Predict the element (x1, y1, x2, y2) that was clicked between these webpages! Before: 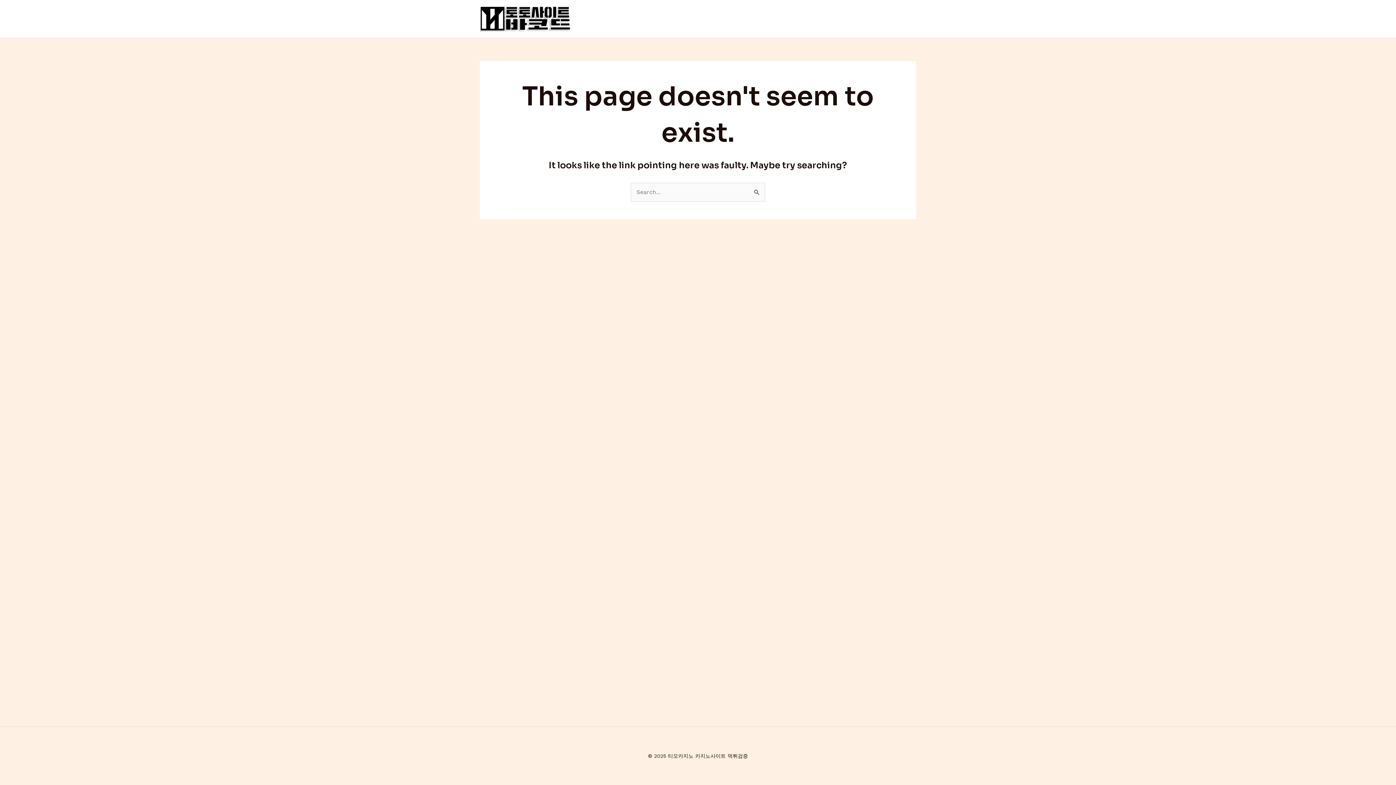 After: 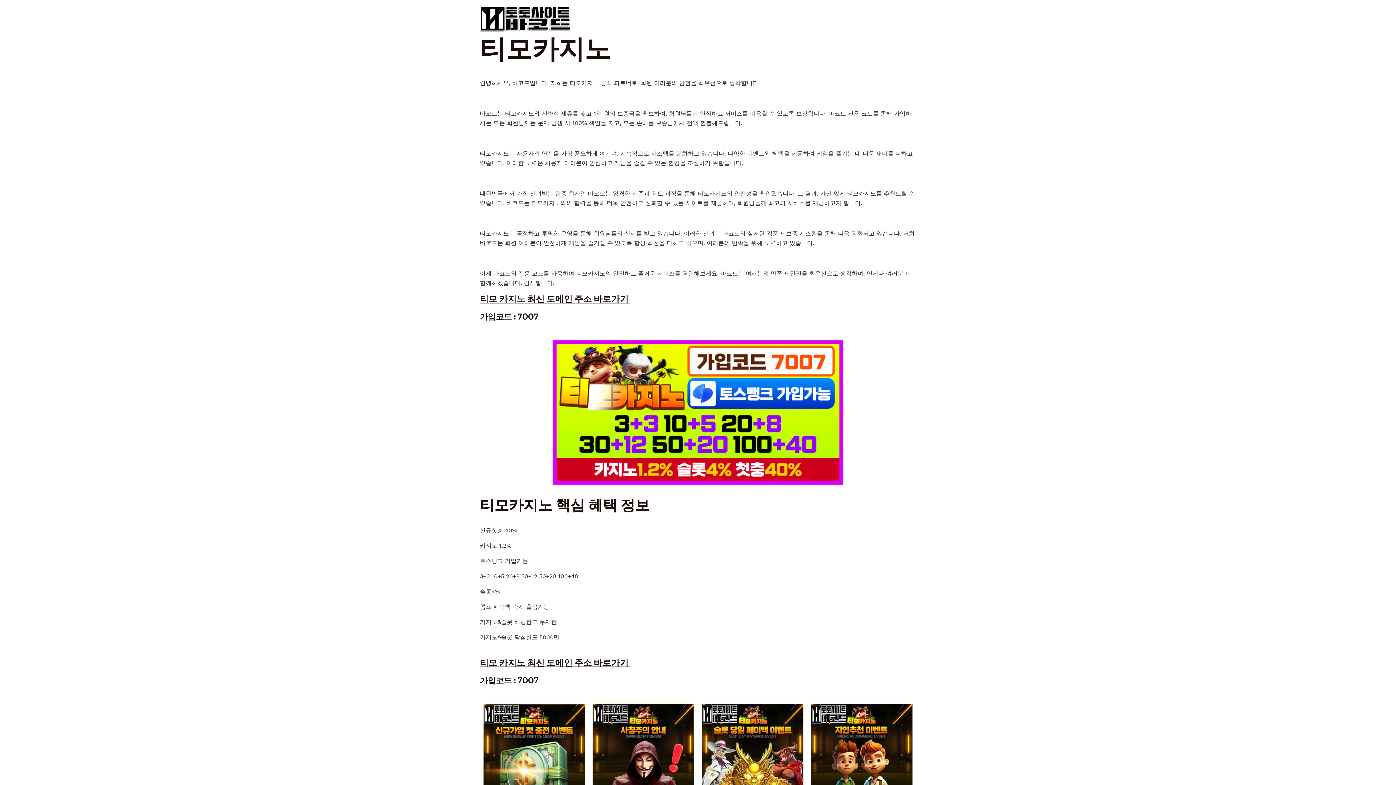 Action: bbox: (480, 14, 570, 21)